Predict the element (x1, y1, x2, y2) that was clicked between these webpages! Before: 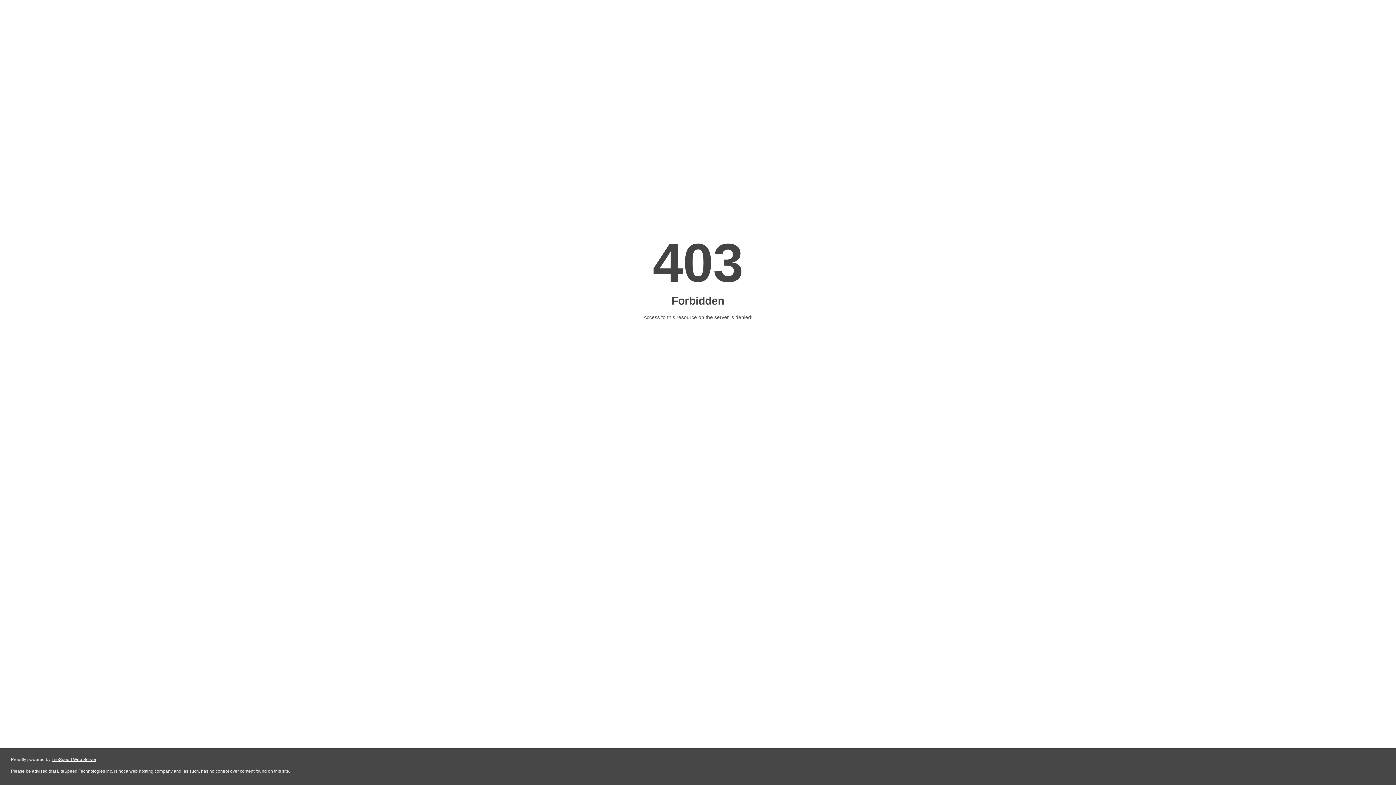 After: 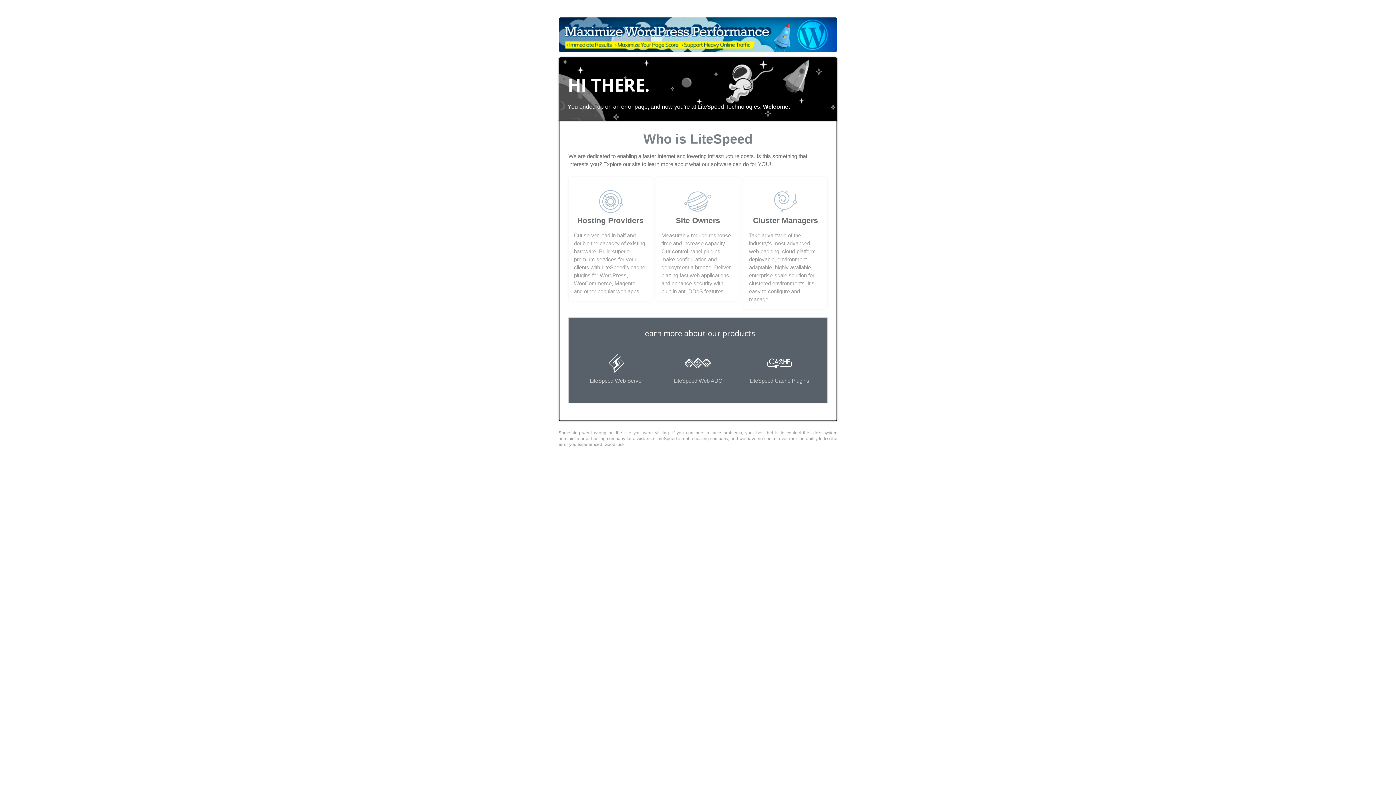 Action: label: LiteSpeed Web Server bbox: (51, 757, 96, 762)